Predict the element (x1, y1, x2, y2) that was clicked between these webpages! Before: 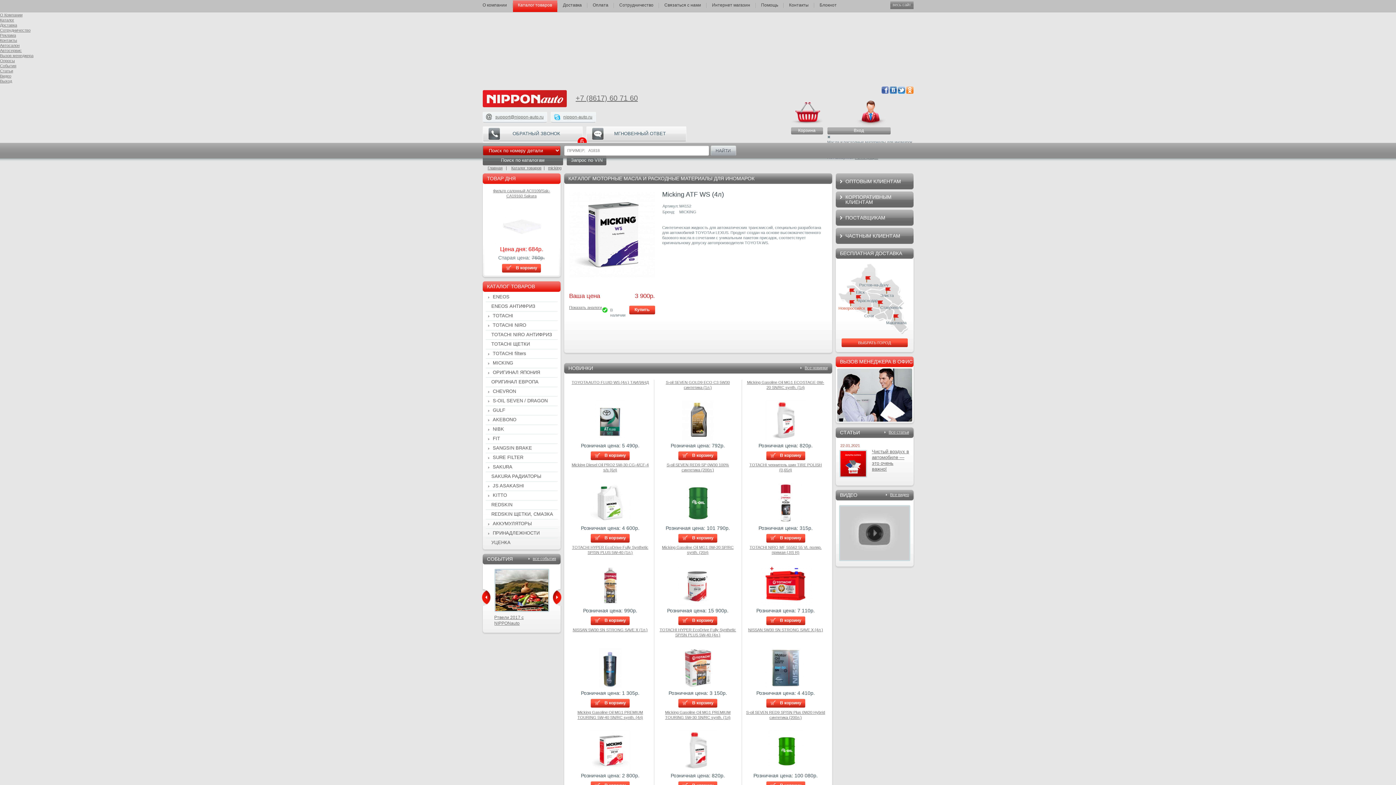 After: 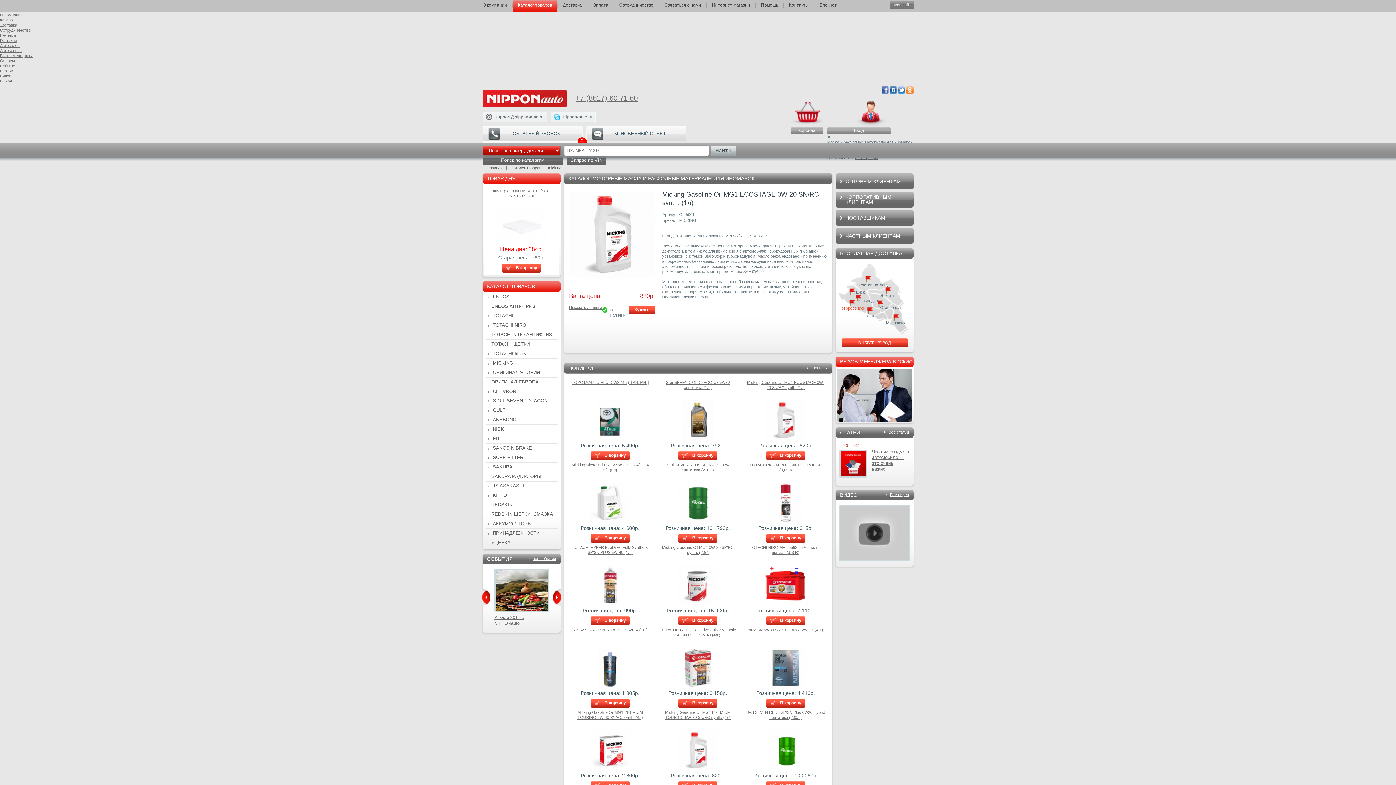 Action: bbox: (745, 400, 825, 440)